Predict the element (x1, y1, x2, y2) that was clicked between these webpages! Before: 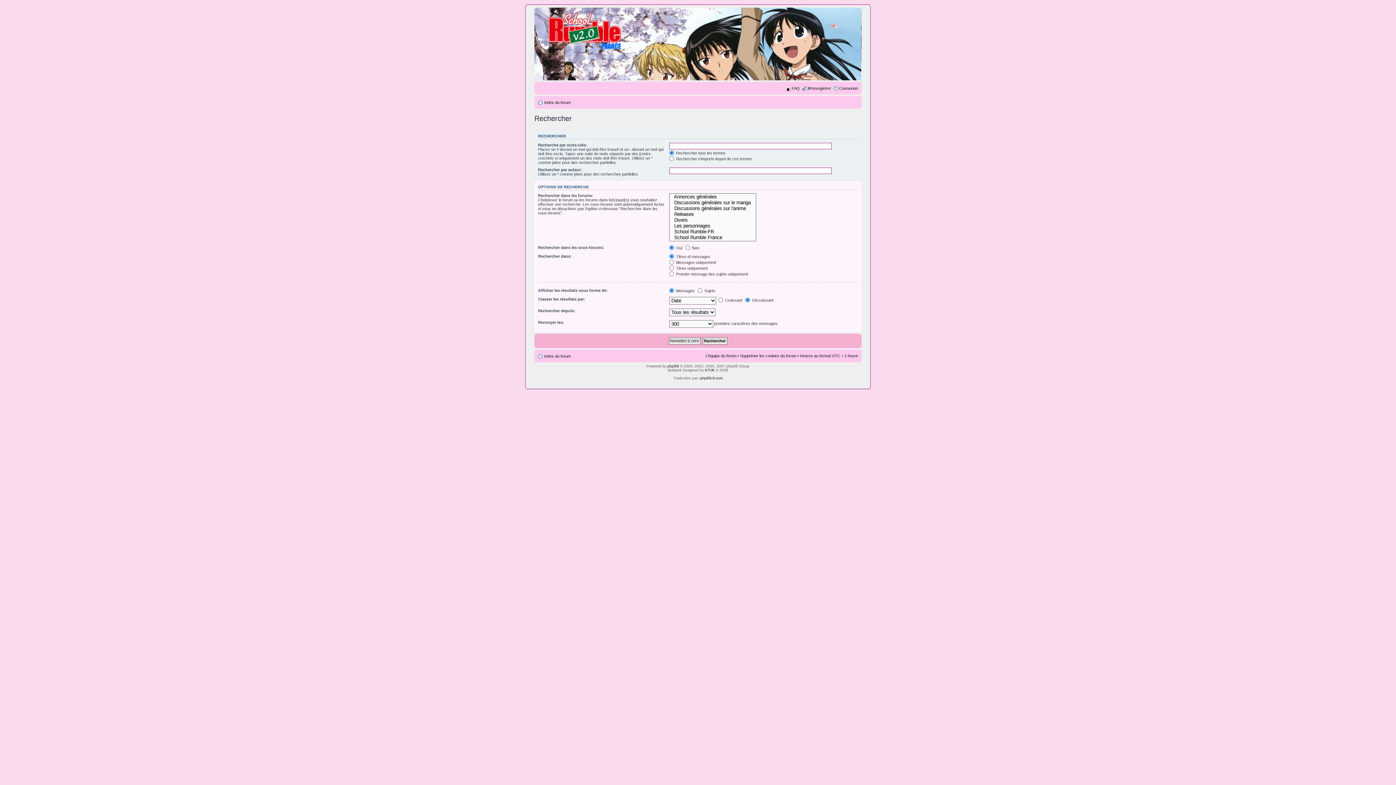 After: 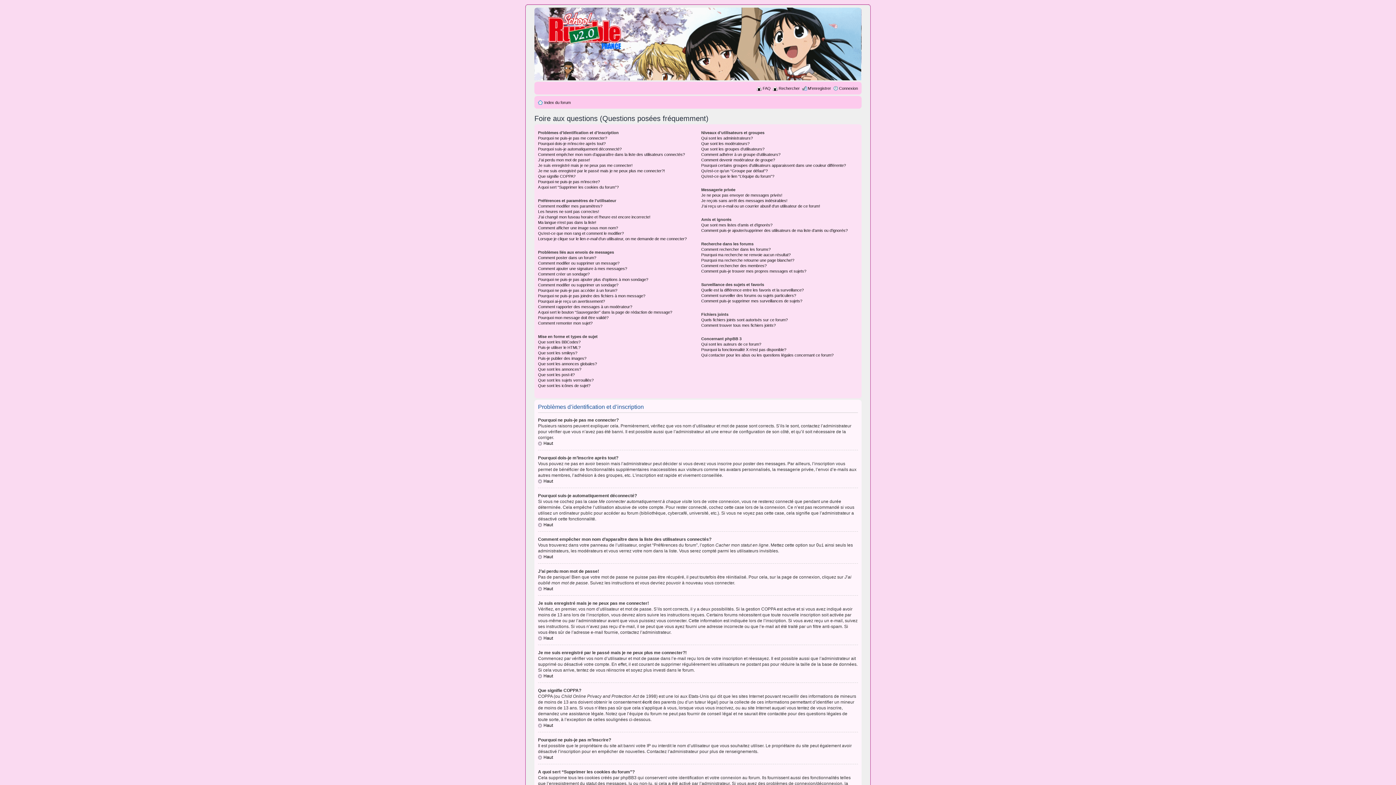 Action: bbox: (792, 86, 800, 90) label: FAQ